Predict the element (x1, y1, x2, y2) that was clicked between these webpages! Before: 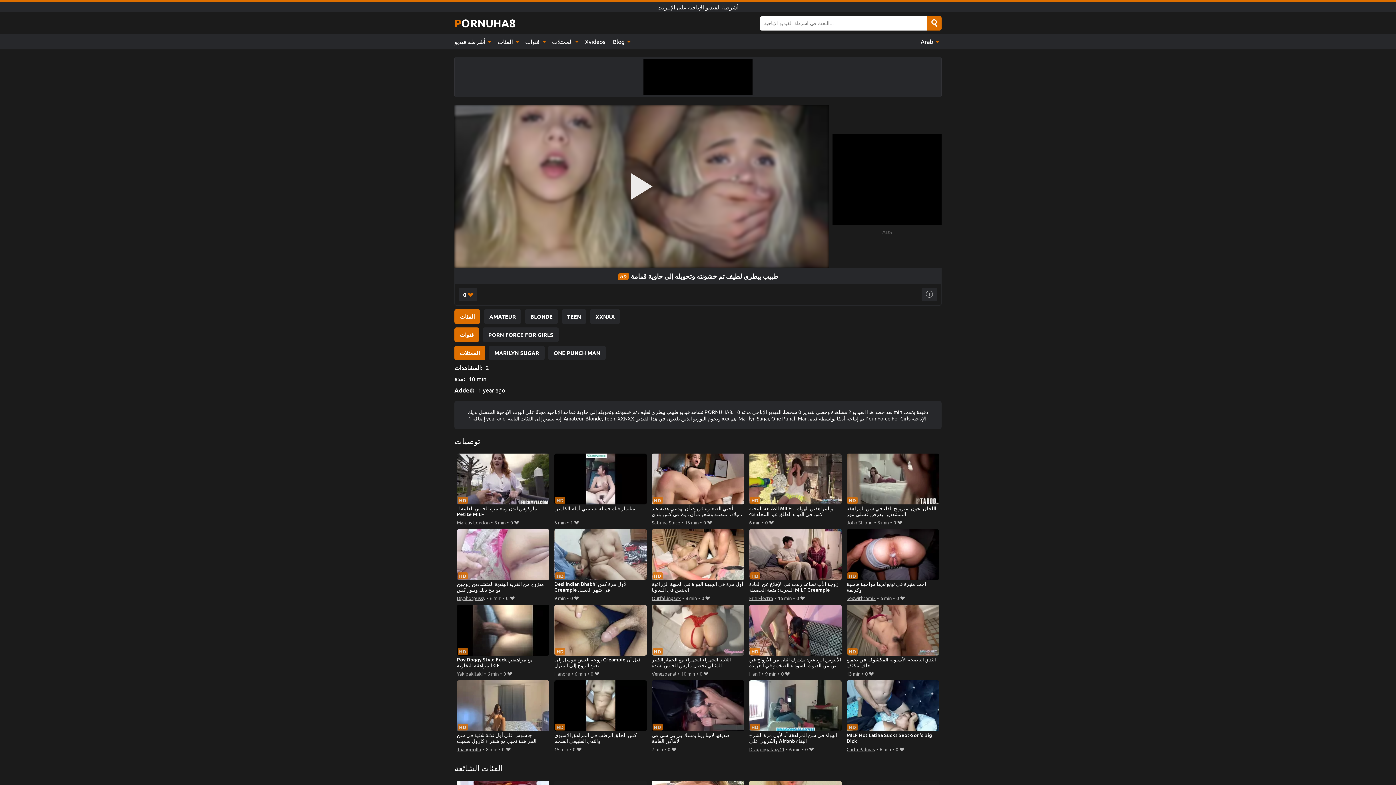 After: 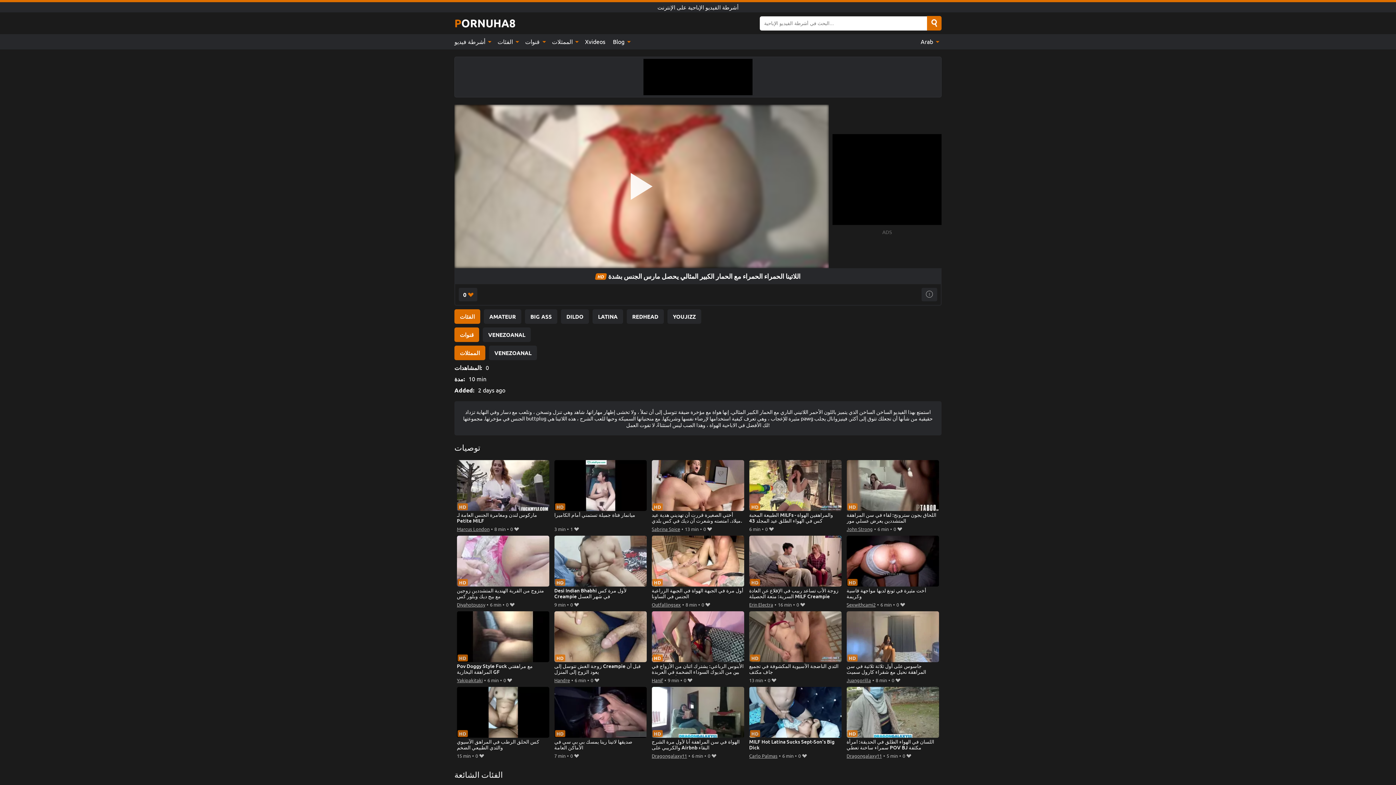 Action: label: اللاتينا الحمراء الحمراء مع الحمار الكبير المثالي يحصل مارس الجنس بشدة bbox: (651, 605, 744, 669)